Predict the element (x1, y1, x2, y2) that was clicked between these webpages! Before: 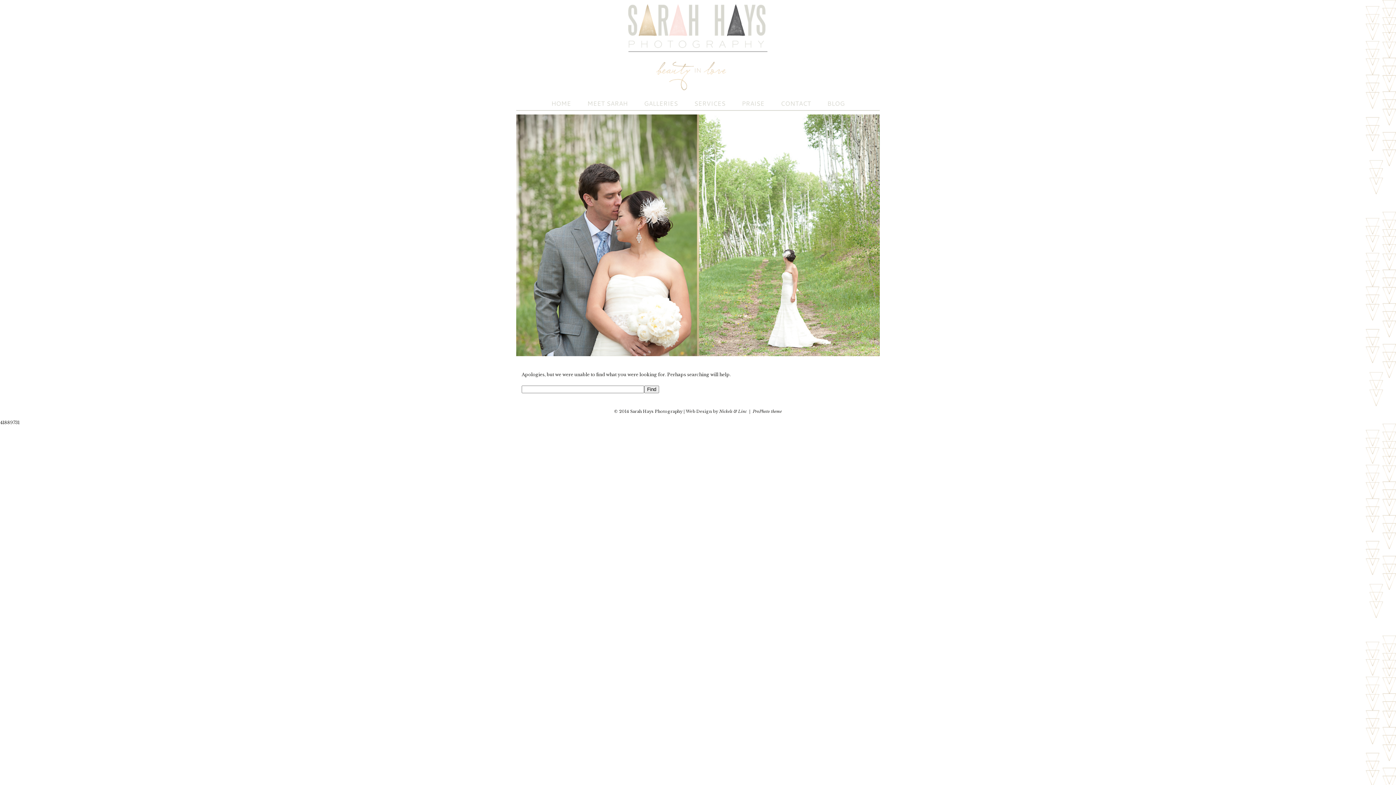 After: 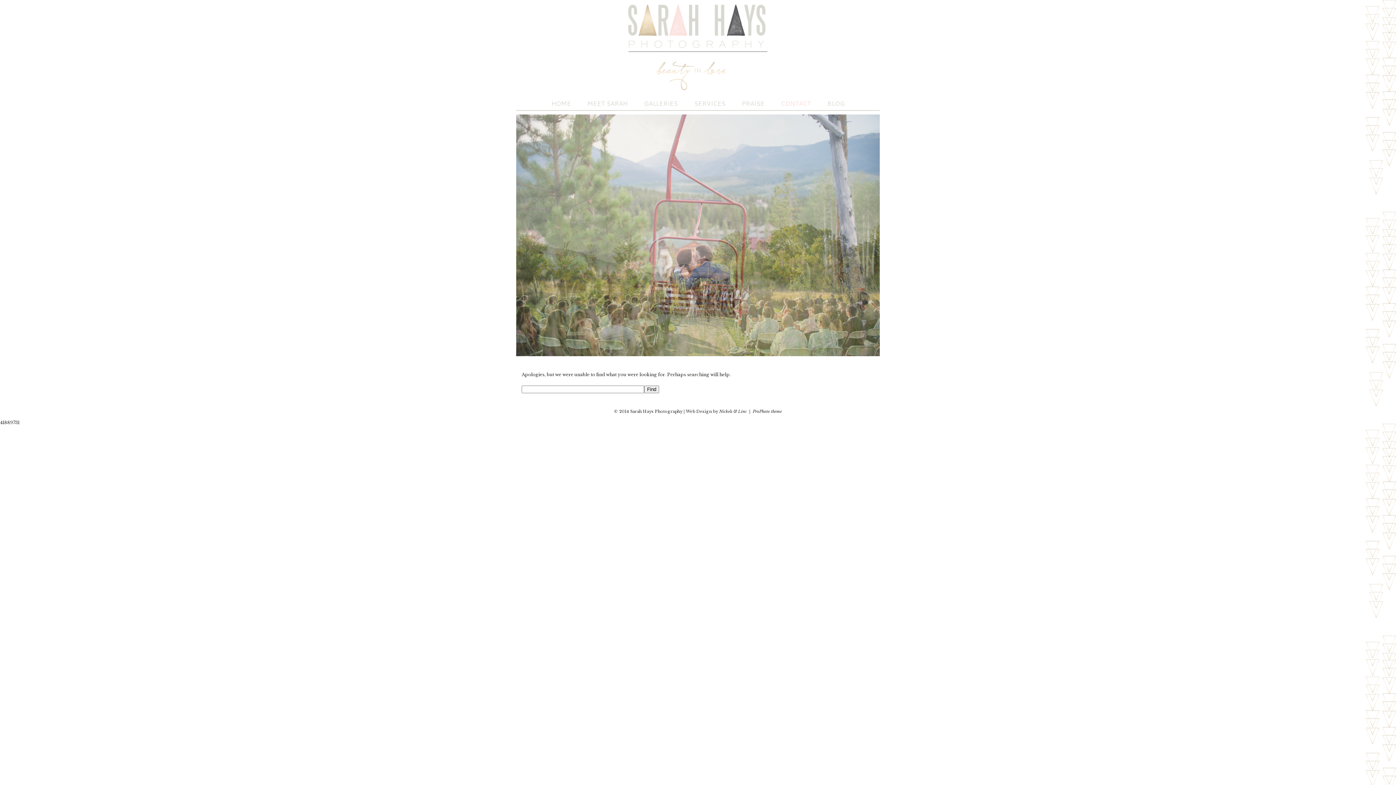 Action: bbox: (780, 100, 811, 106) label: CONTACT